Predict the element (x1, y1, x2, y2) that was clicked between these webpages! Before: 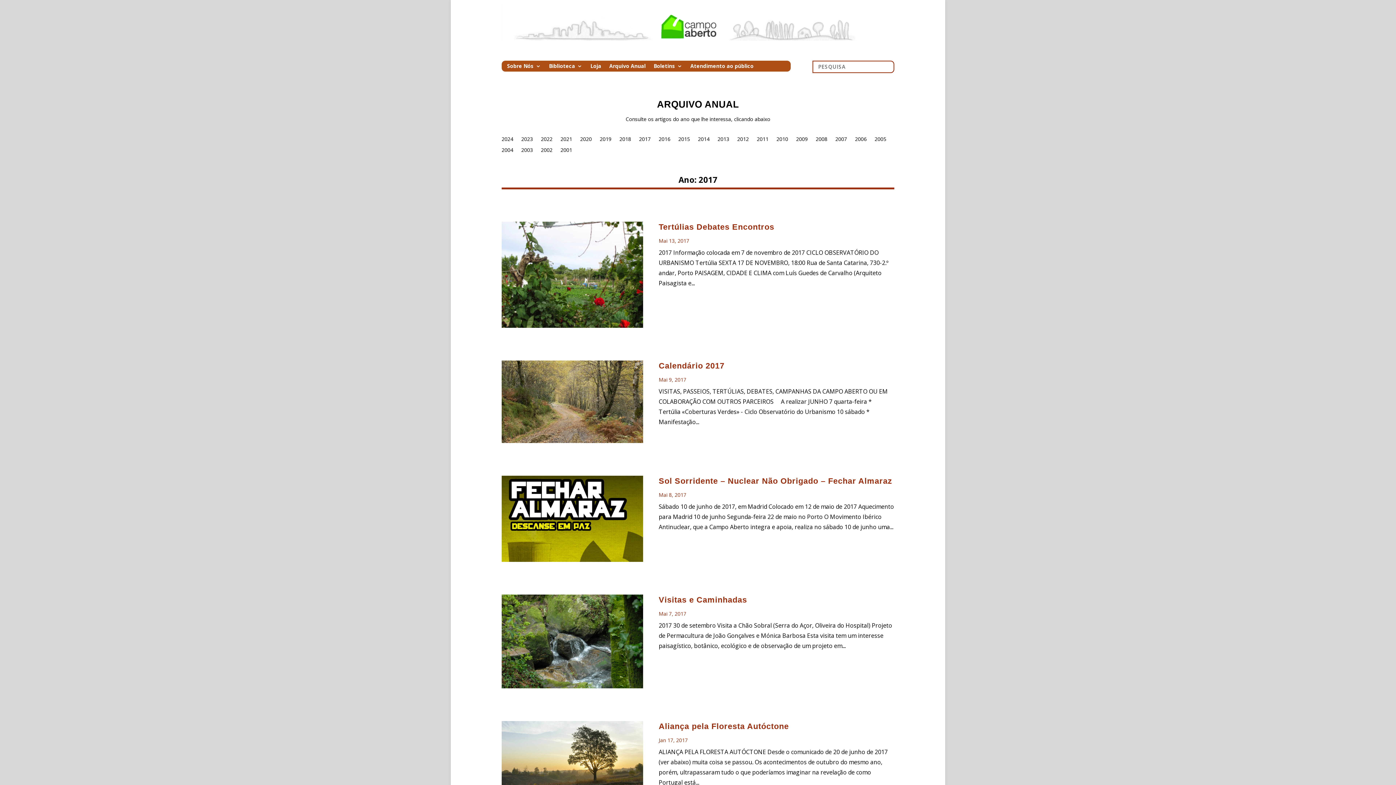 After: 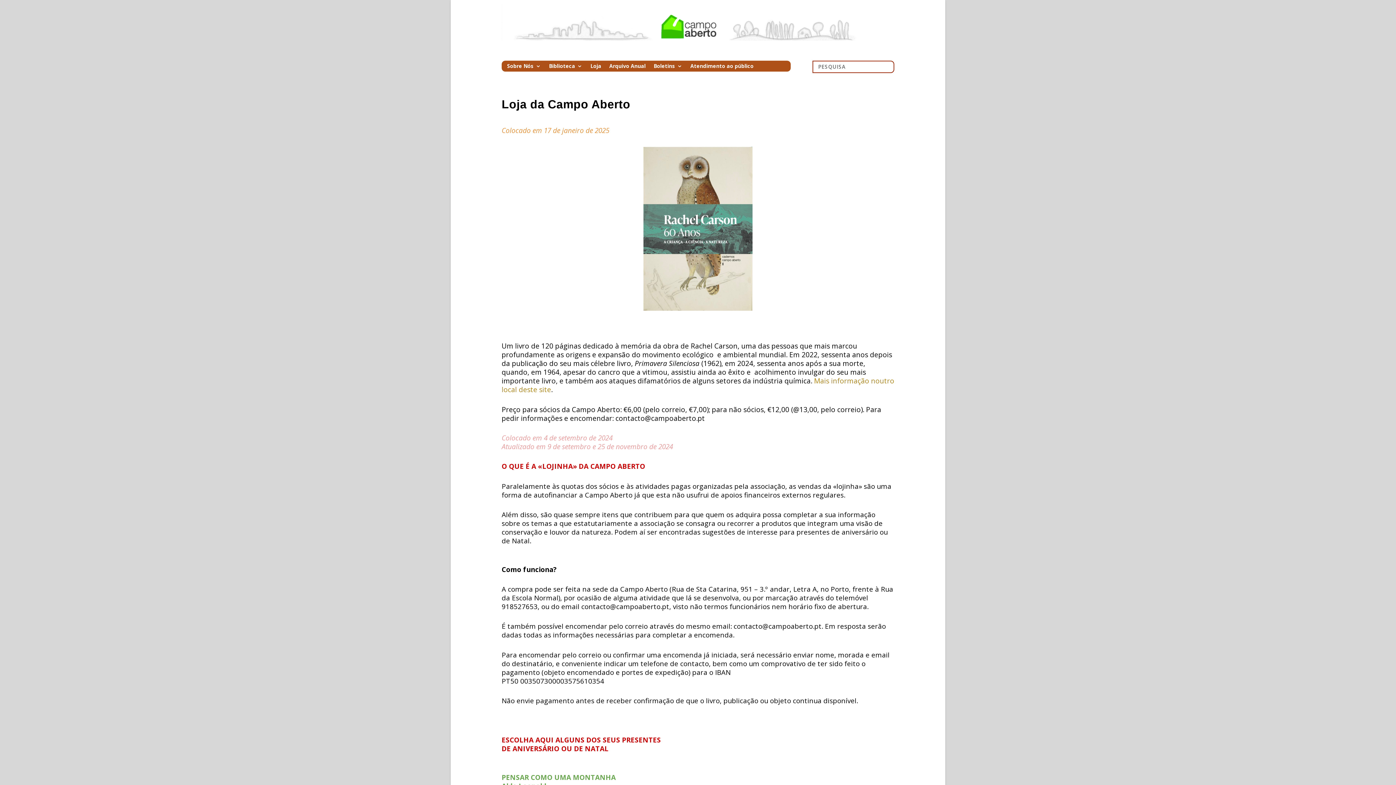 Action: label: Loja bbox: (590, 63, 601, 71)